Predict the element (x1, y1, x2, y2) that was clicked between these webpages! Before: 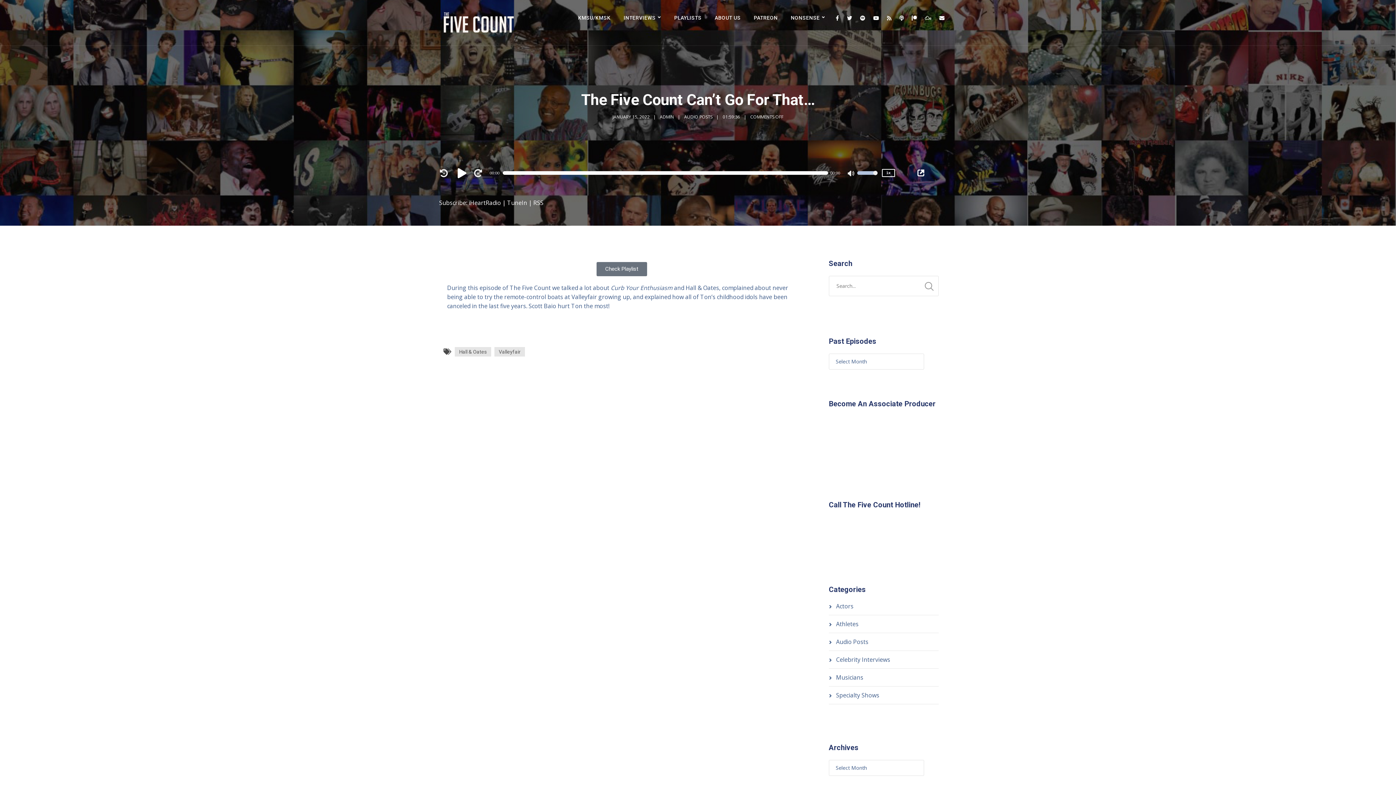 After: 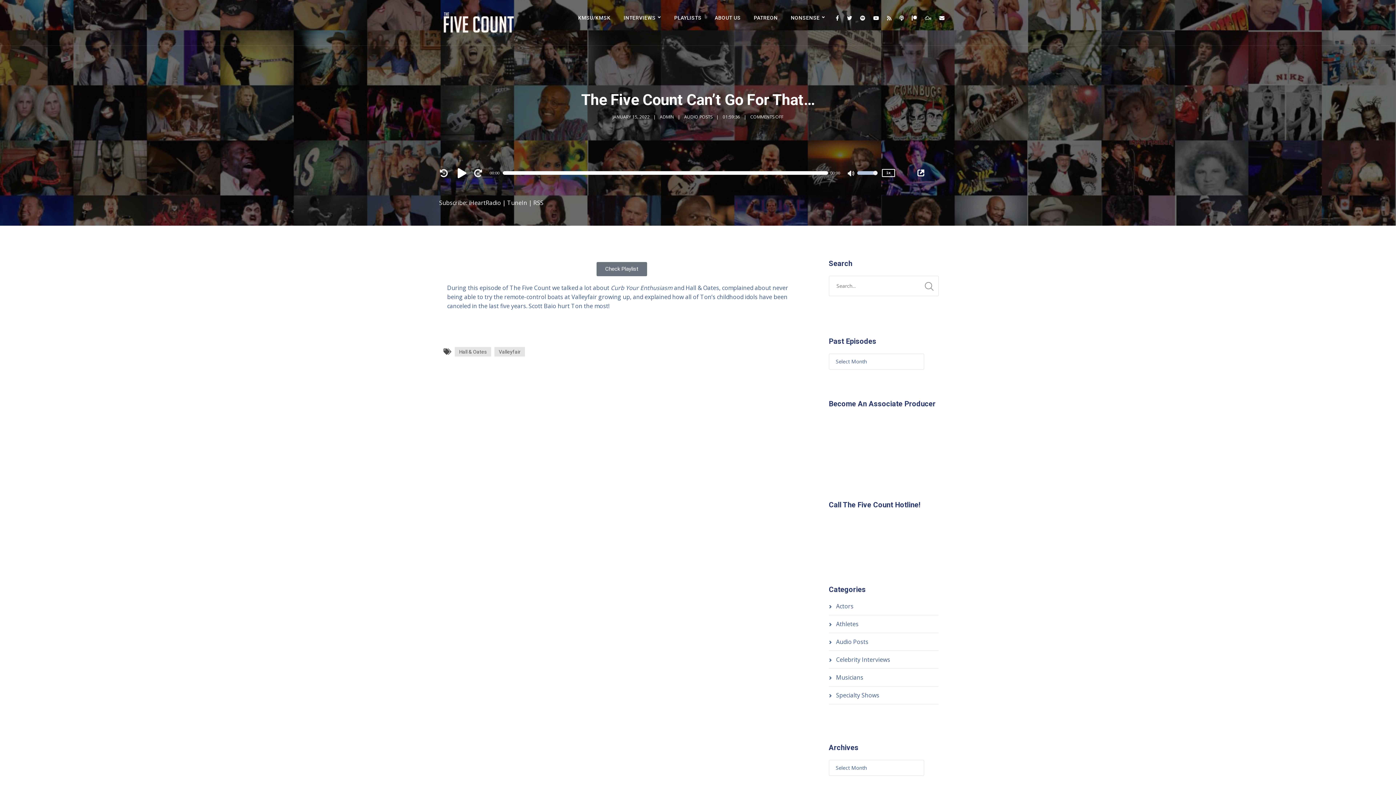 Action: bbox: (843, 0, 856, 36)